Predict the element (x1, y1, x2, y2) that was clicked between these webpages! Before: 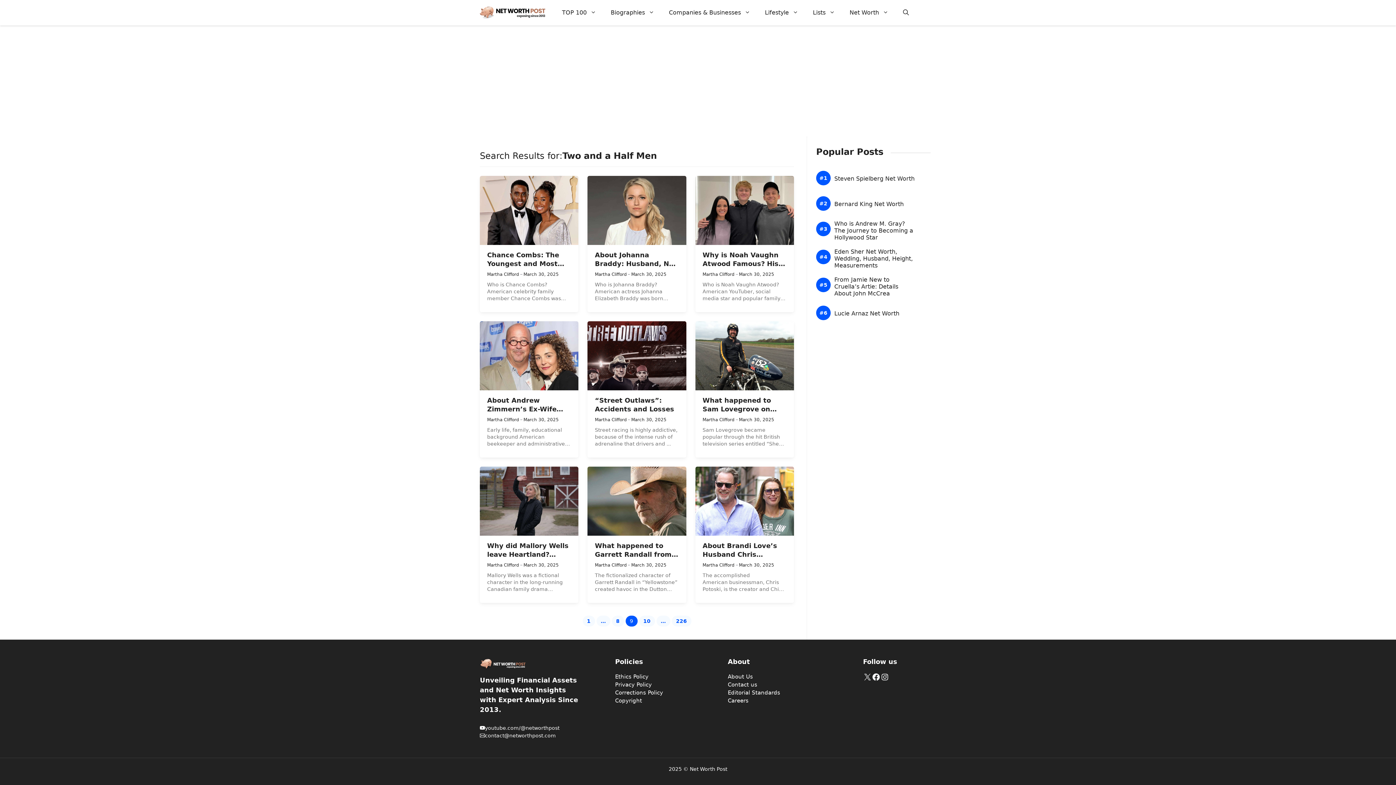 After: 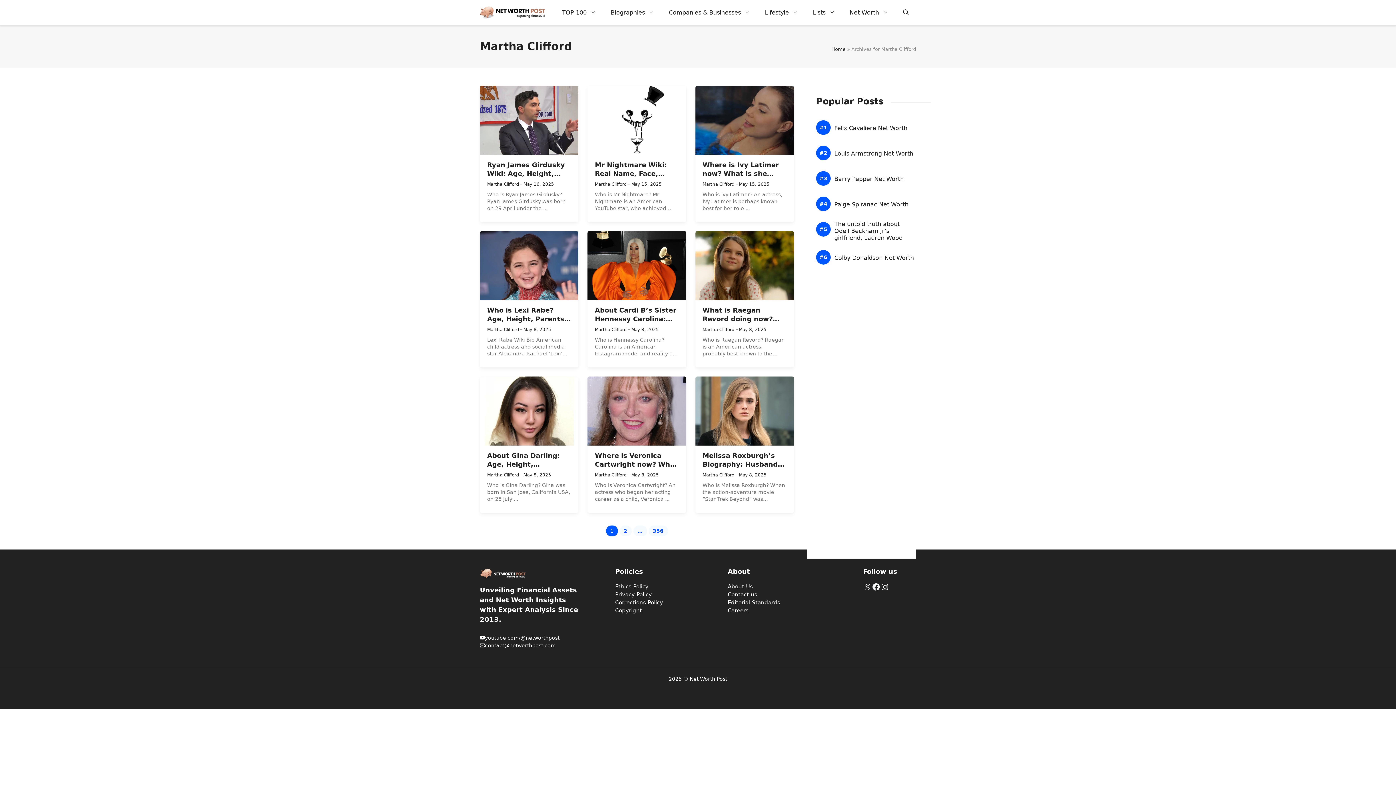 Action: label: Martha Clifford bbox: (702, 562, 734, 568)